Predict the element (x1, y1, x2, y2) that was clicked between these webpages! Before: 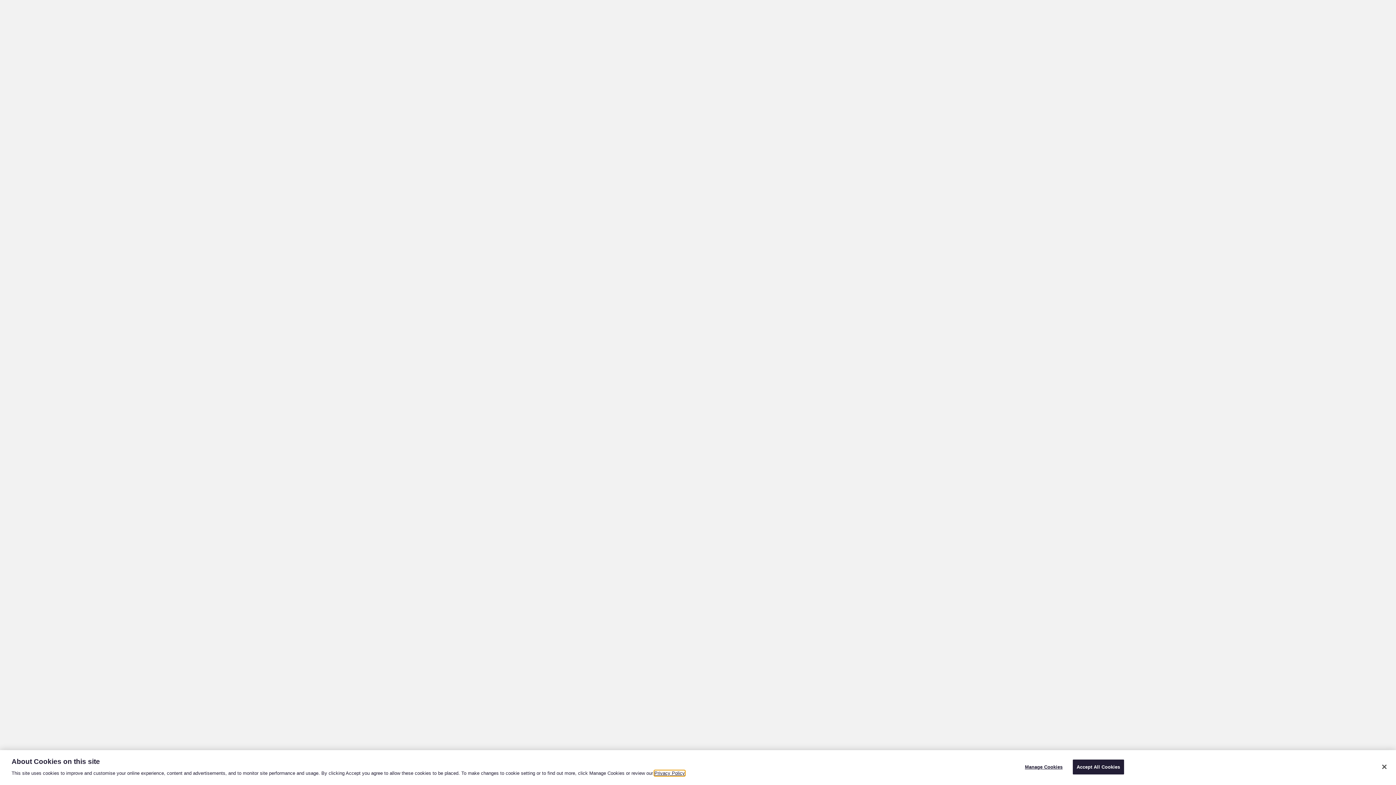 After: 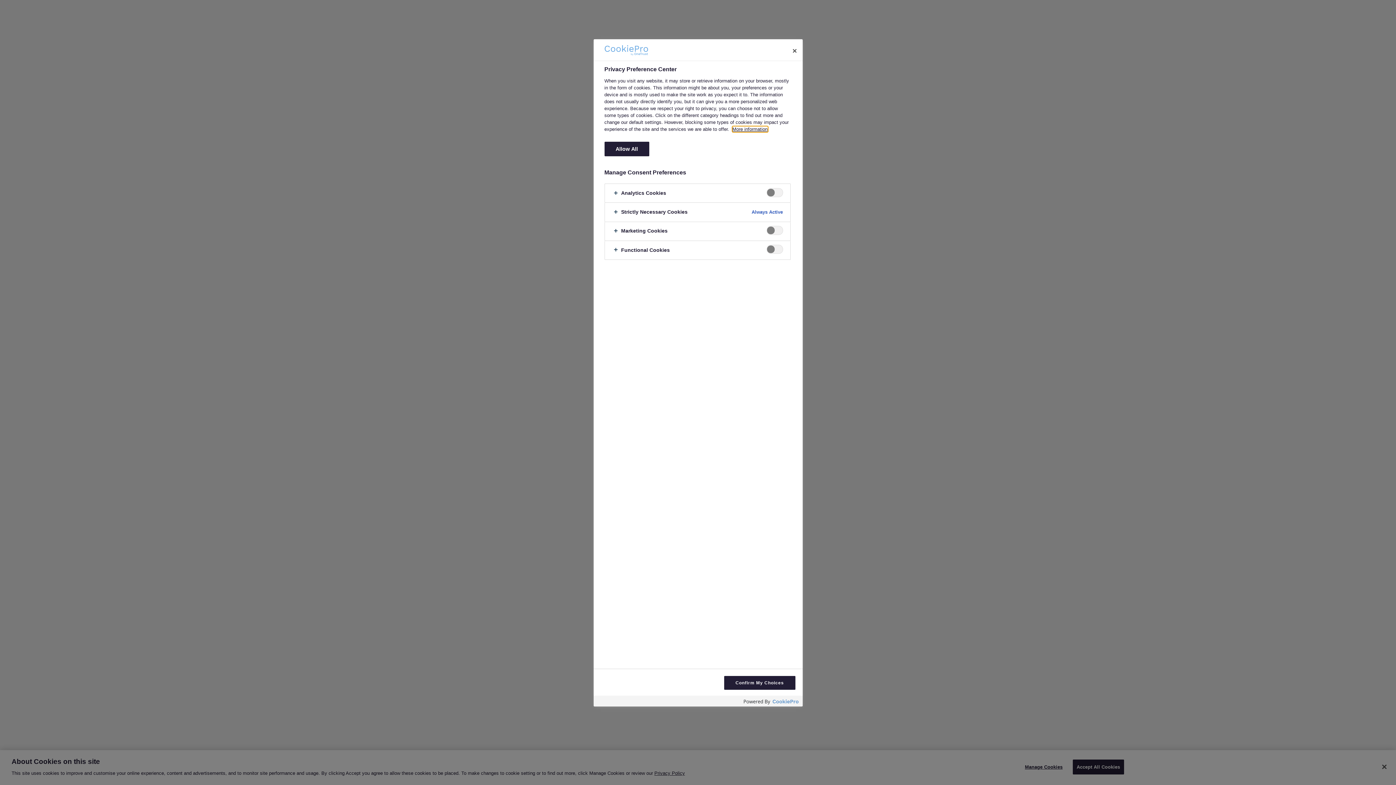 Action: label: Manage Cookies bbox: (1021, 760, 1066, 774)